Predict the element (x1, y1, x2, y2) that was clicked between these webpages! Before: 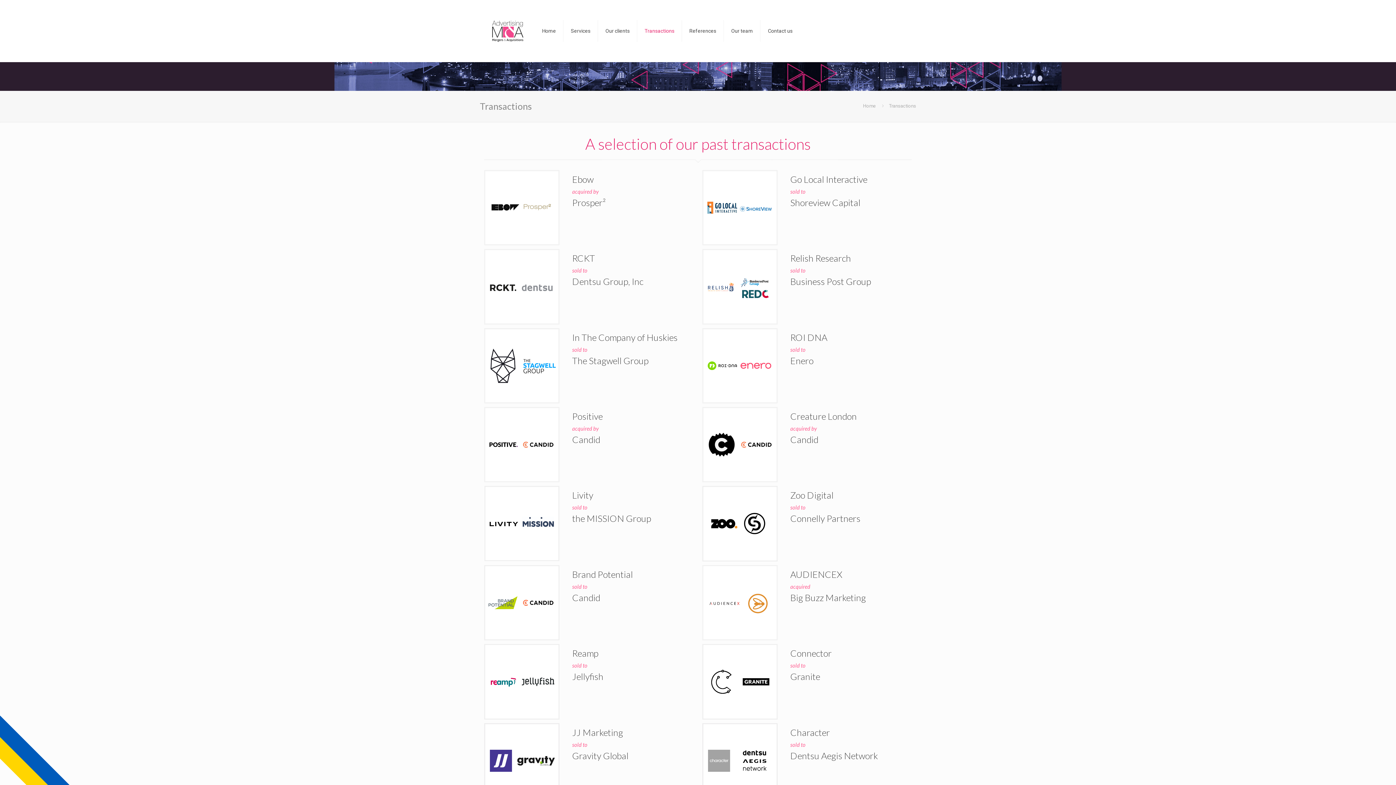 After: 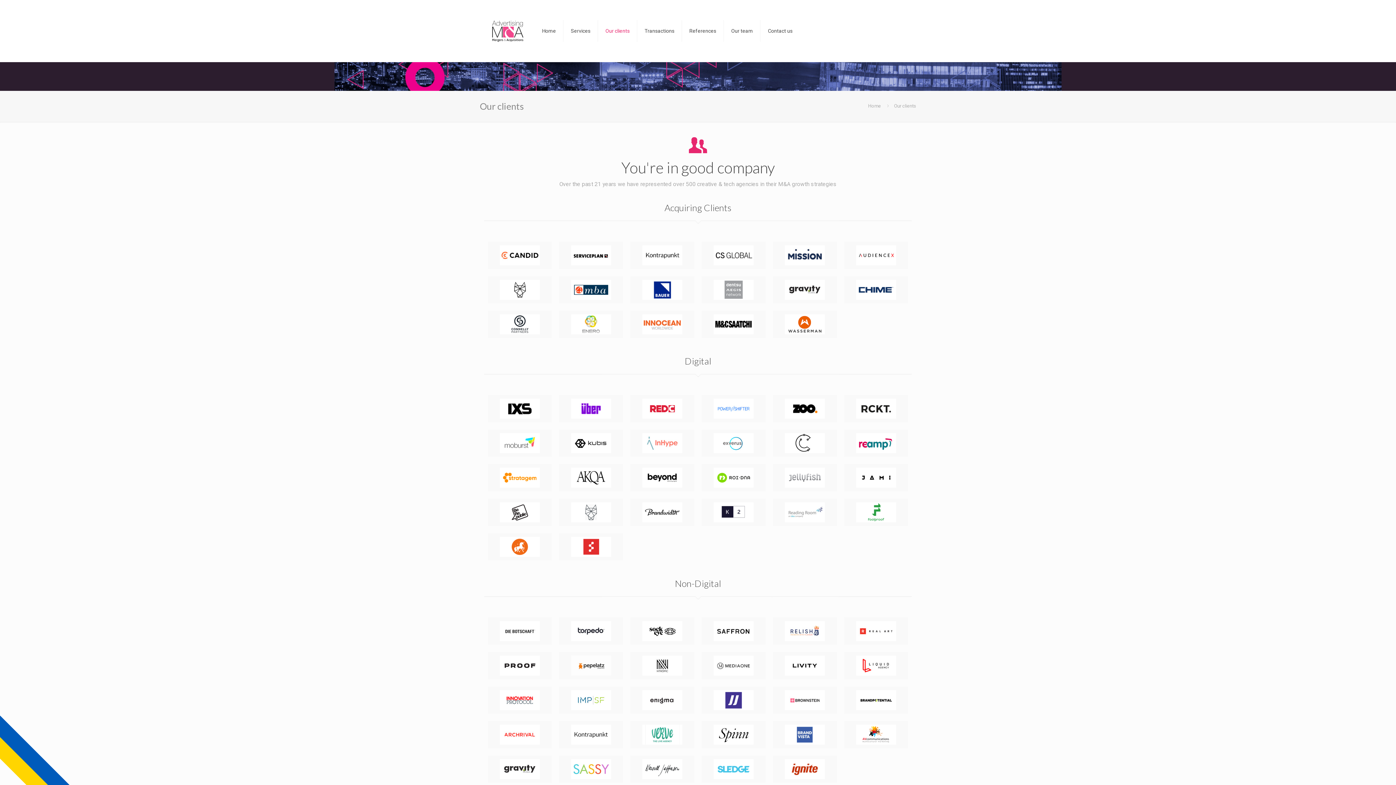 Action: label: Our clients bbox: (598, 0, 637, 61)